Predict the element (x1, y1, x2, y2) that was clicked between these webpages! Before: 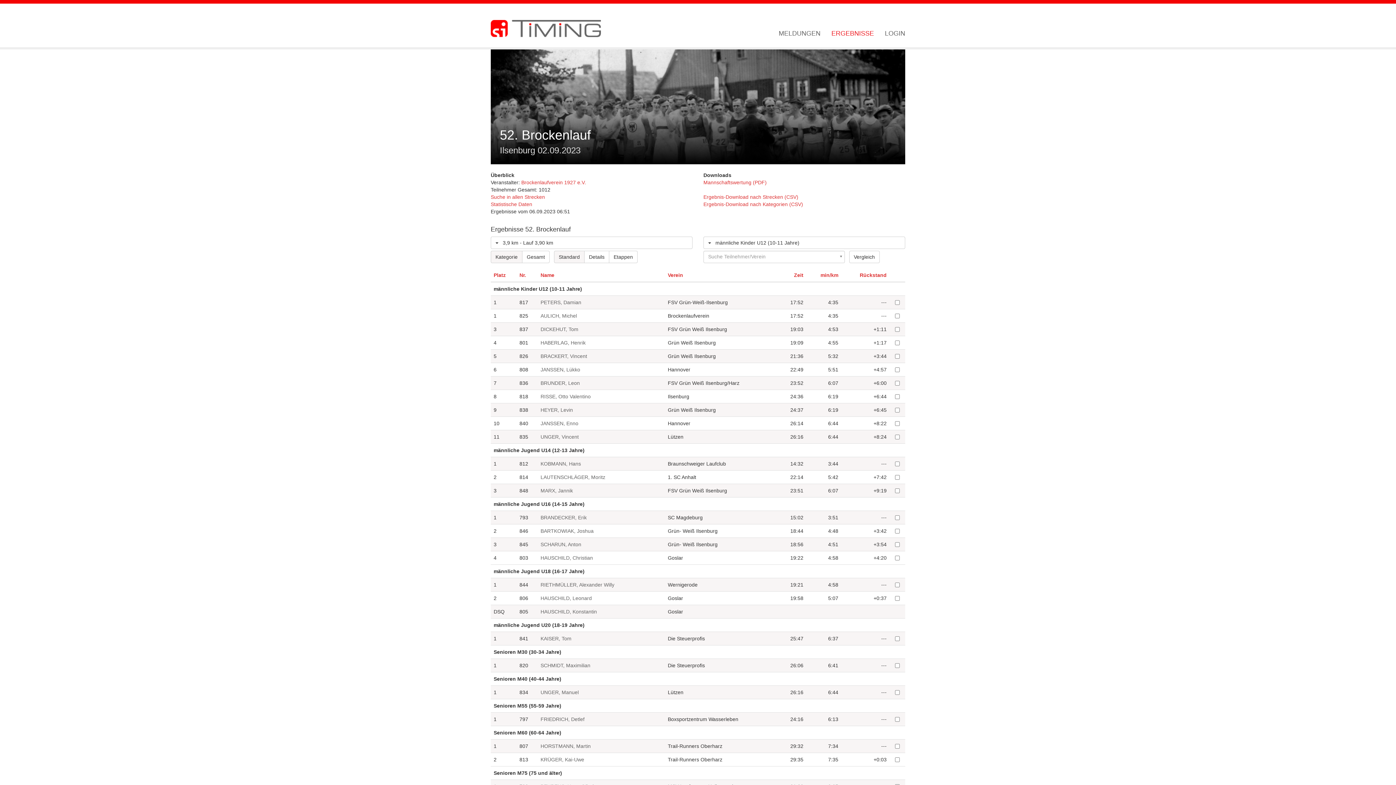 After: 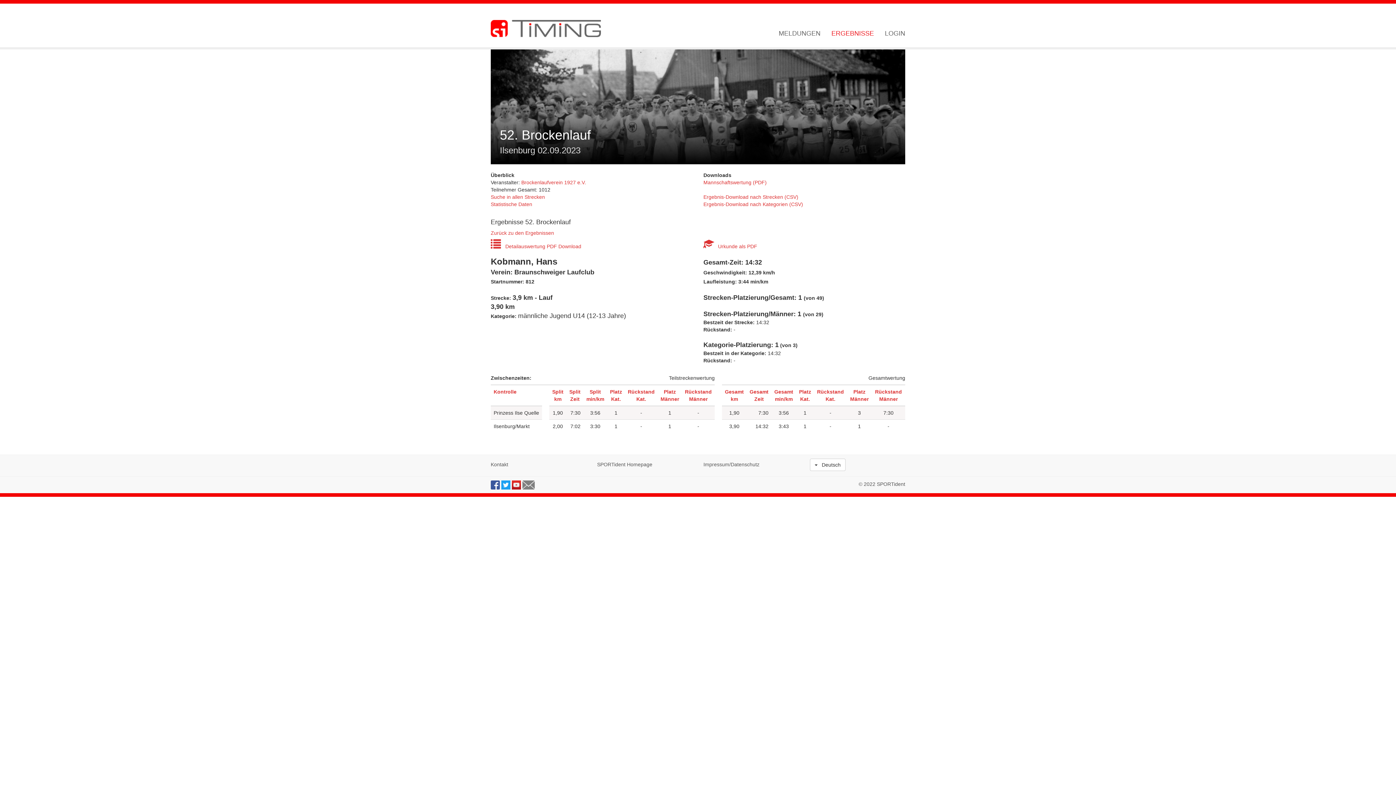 Action: label: KOBMANN, Hans bbox: (540, 460, 651, 467)